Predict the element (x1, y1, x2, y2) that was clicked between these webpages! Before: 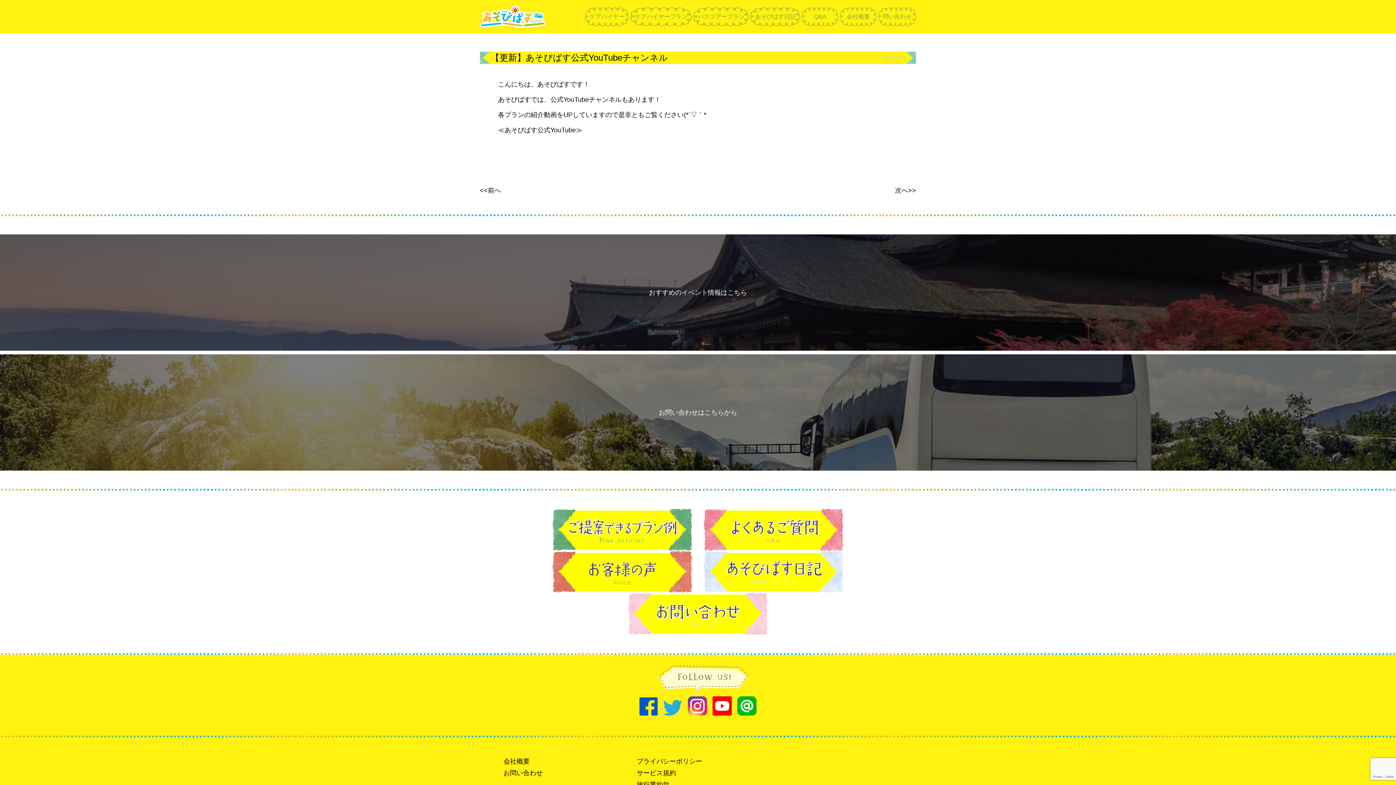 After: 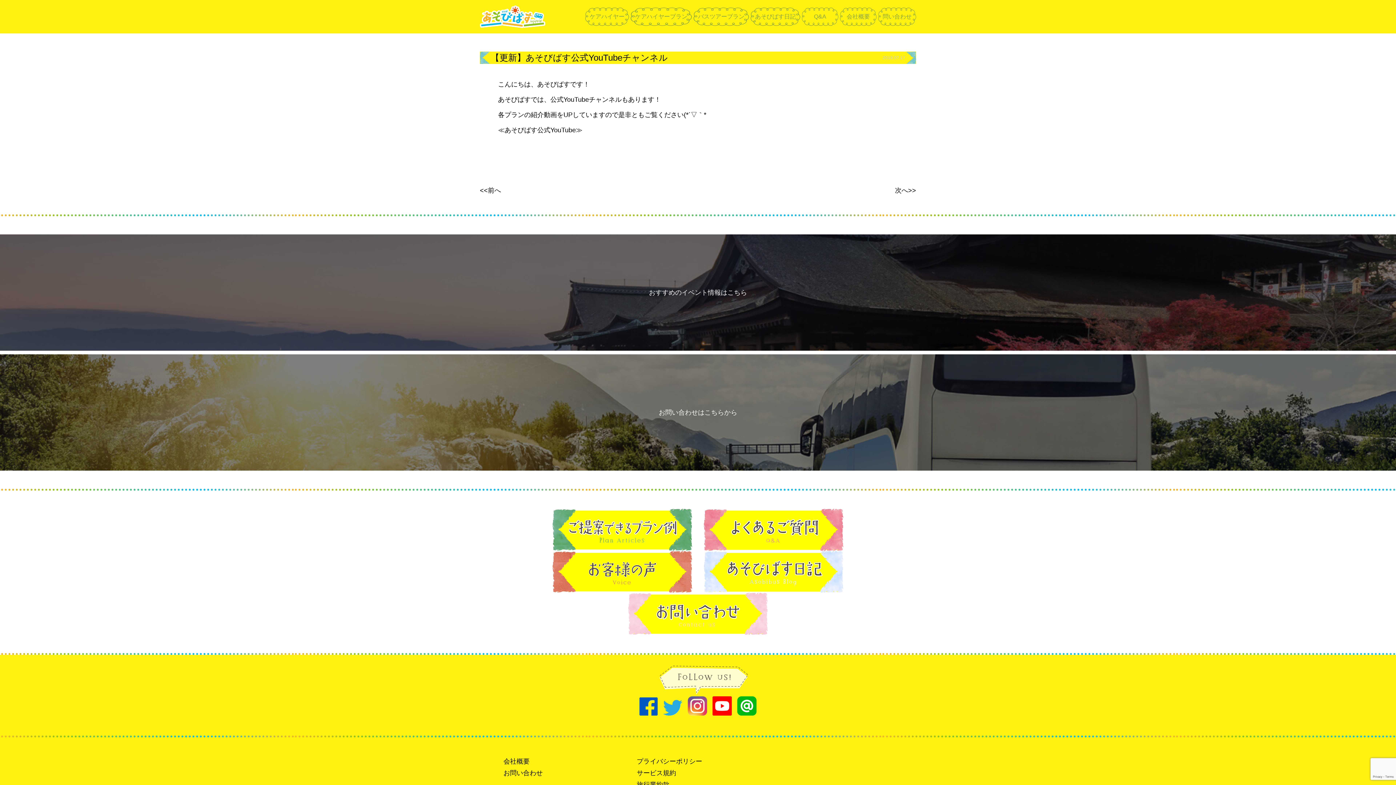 Action: bbox: (688, 706, 707, 713)